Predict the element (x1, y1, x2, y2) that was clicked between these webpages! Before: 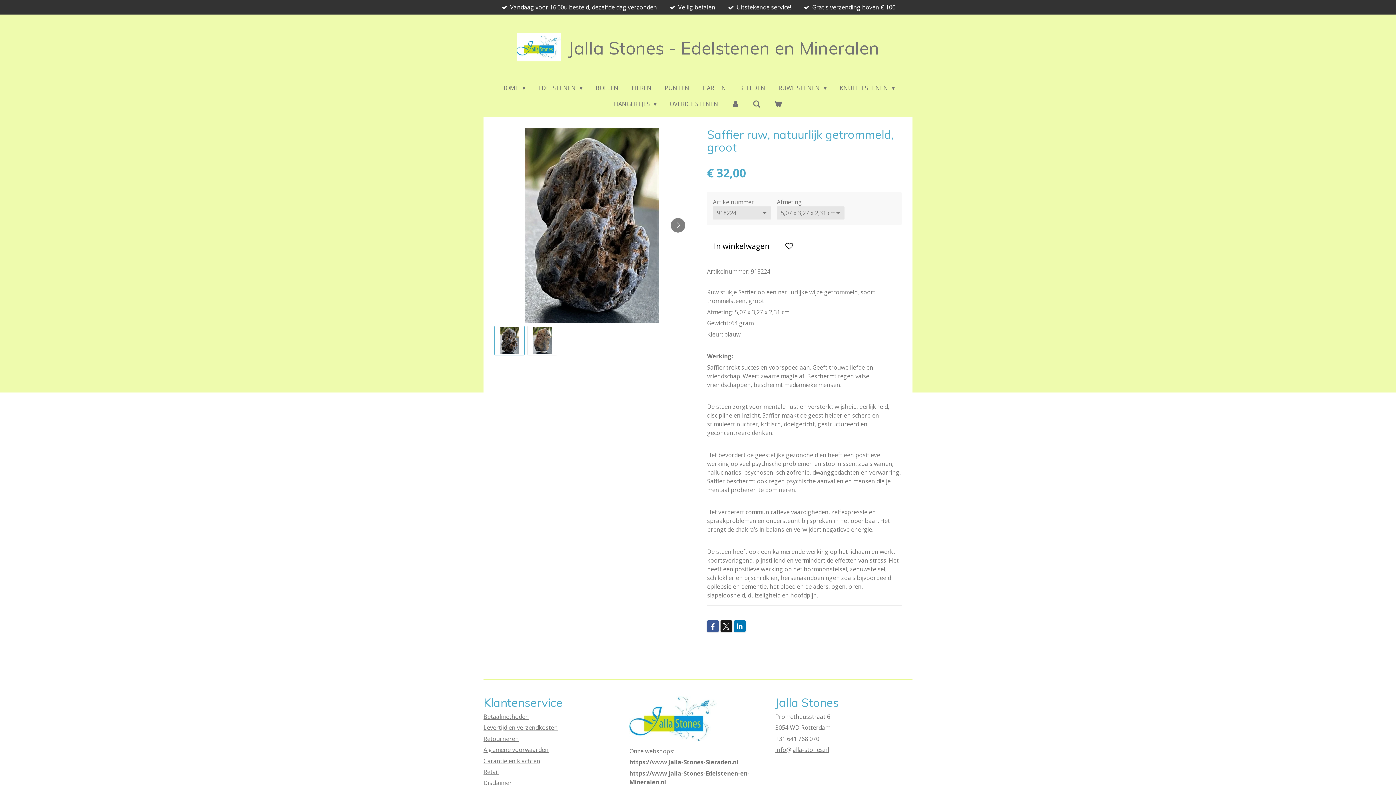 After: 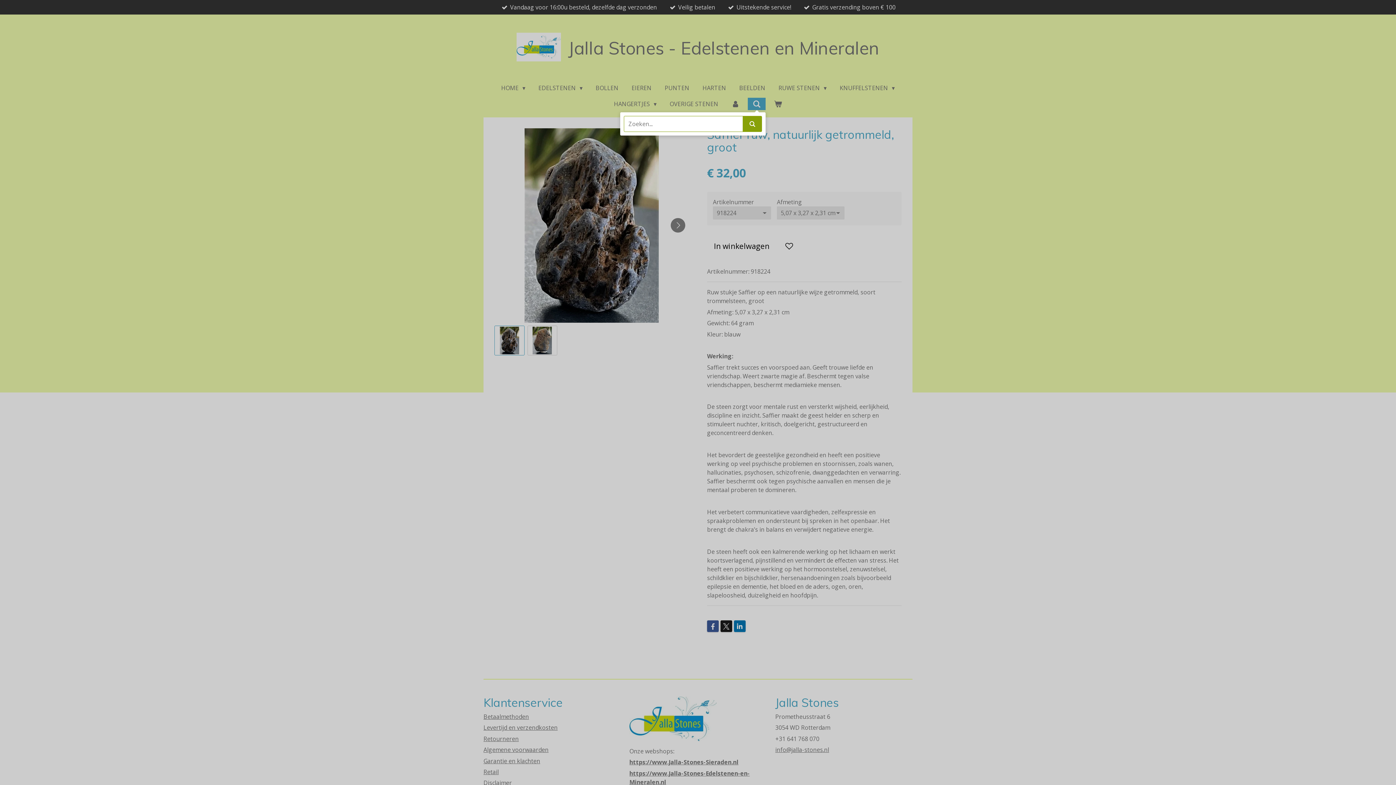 Action: bbox: (748, 97, 765, 110)